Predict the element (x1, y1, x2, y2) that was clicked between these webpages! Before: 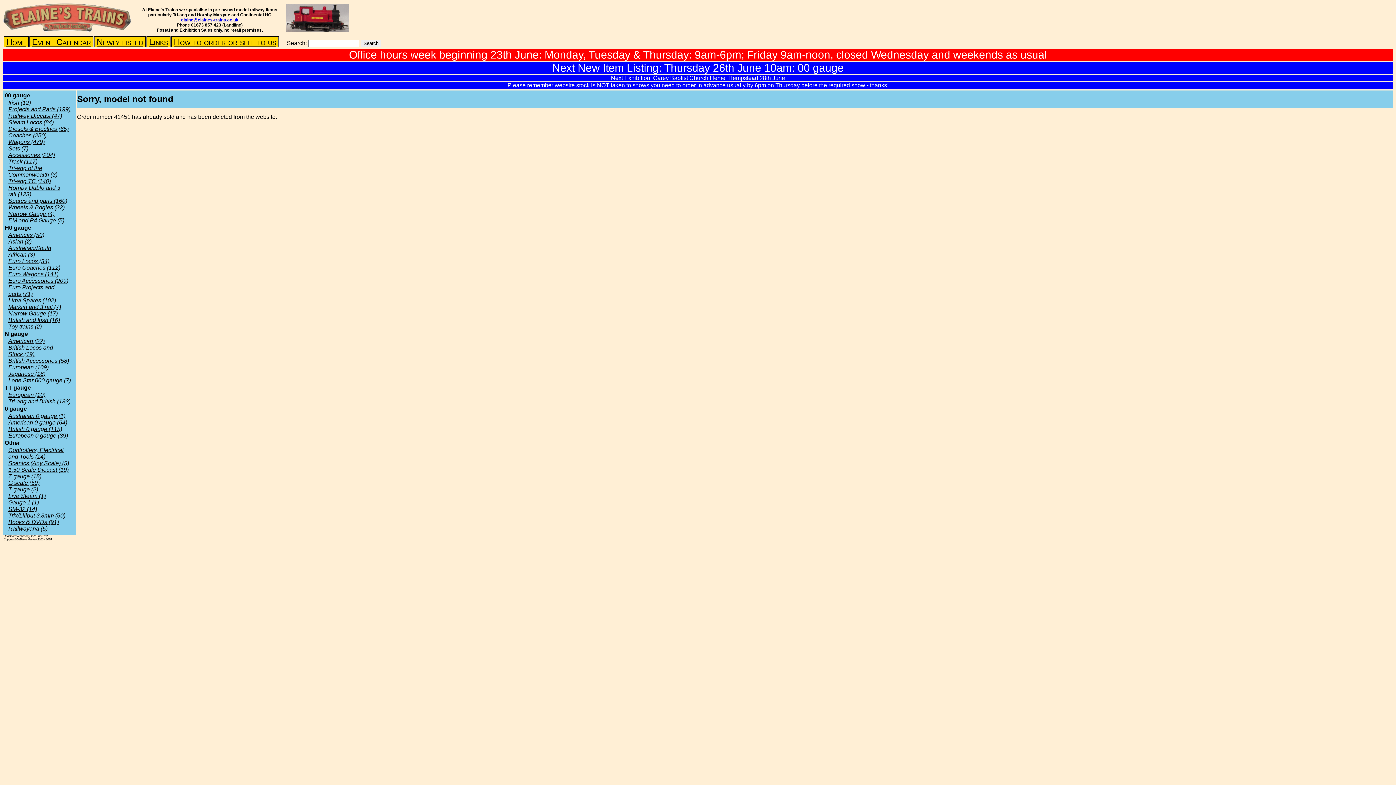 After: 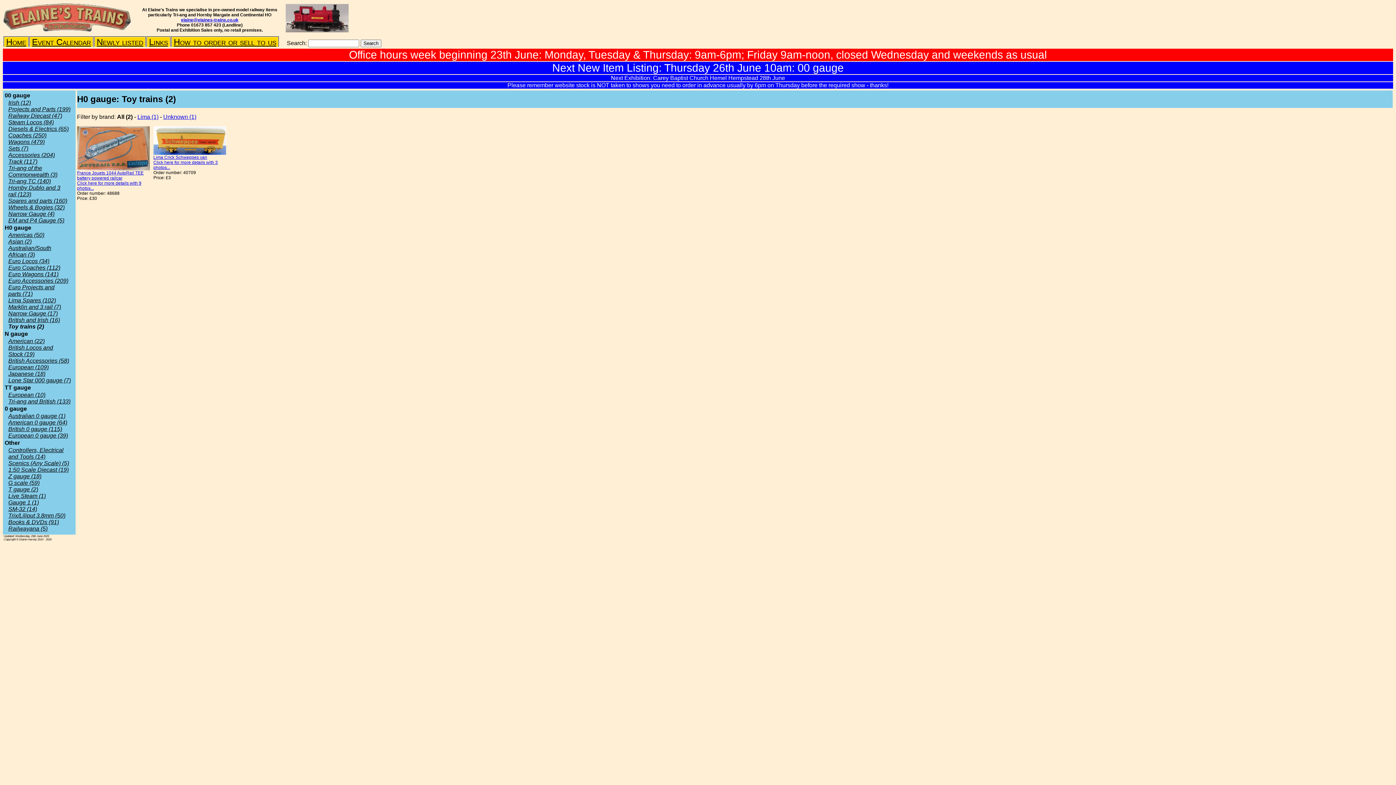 Action: bbox: (8, 323, 41, 329) label: Toy trains (2)